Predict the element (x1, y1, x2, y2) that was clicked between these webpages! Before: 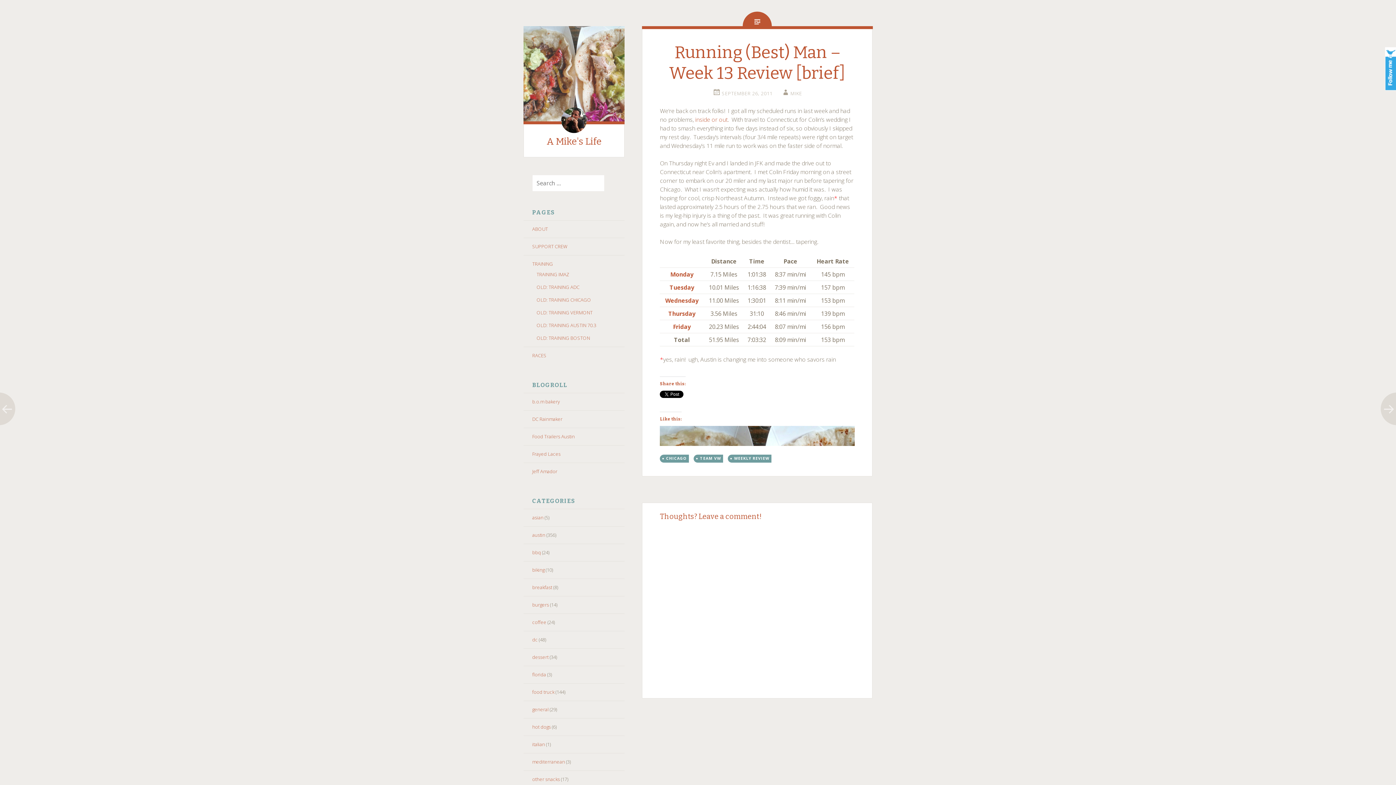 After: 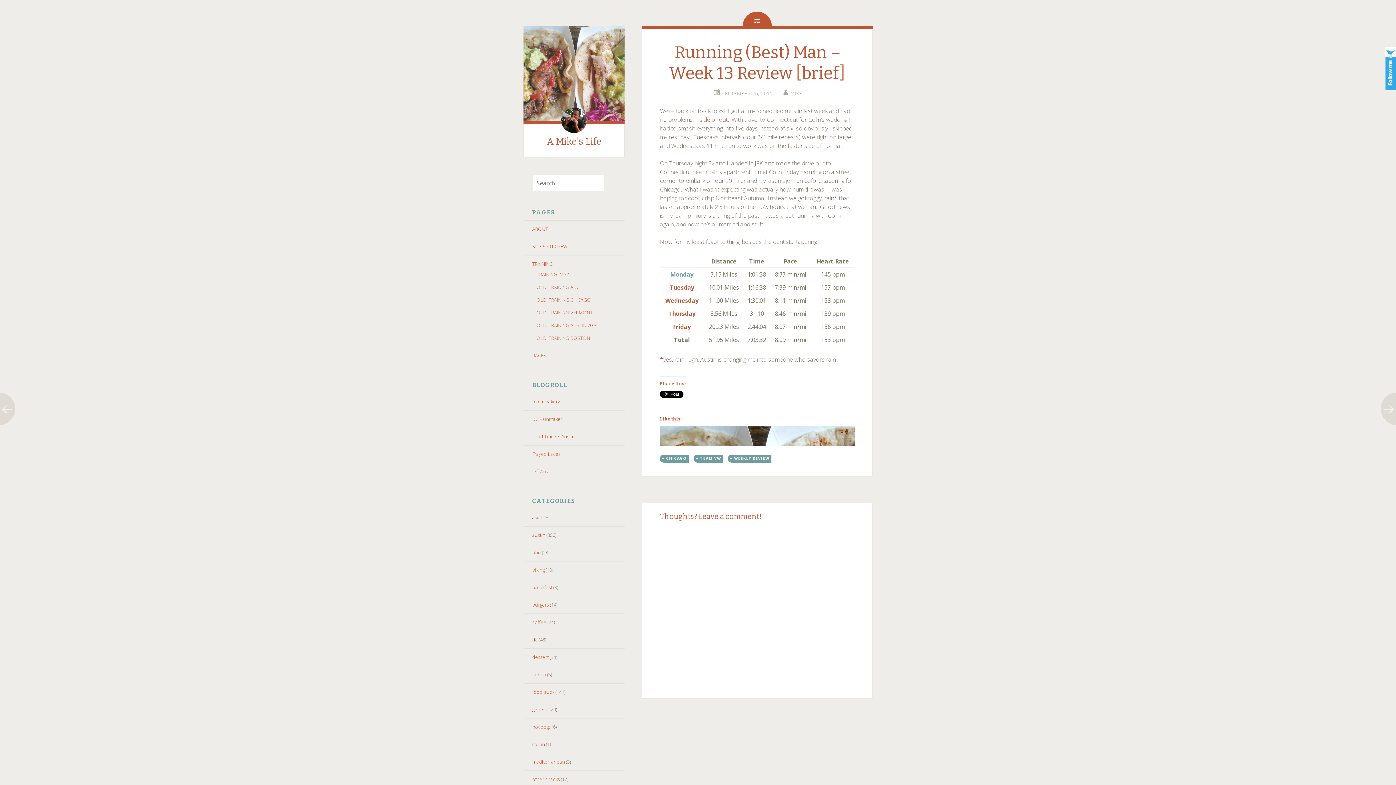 Action: label: Monday bbox: (670, 270, 693, 278)